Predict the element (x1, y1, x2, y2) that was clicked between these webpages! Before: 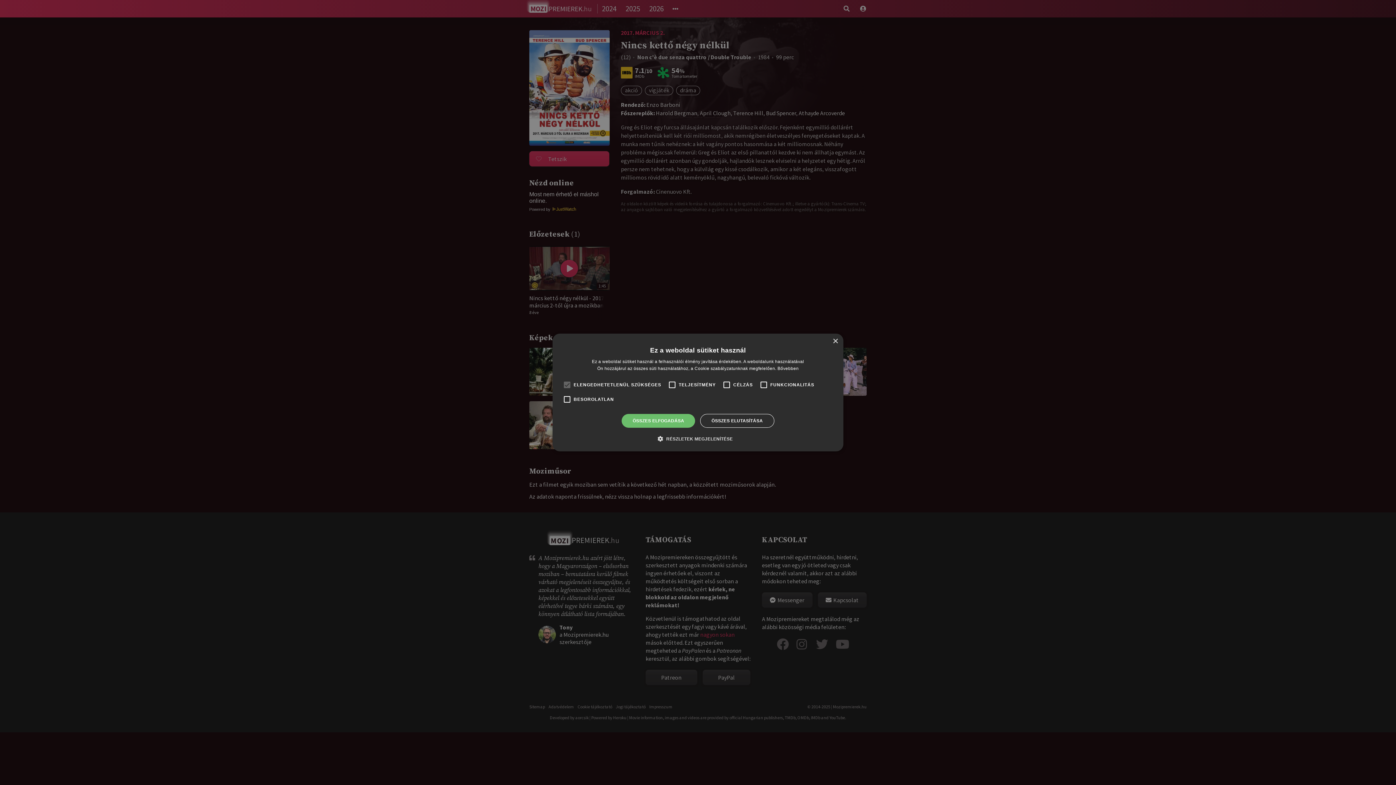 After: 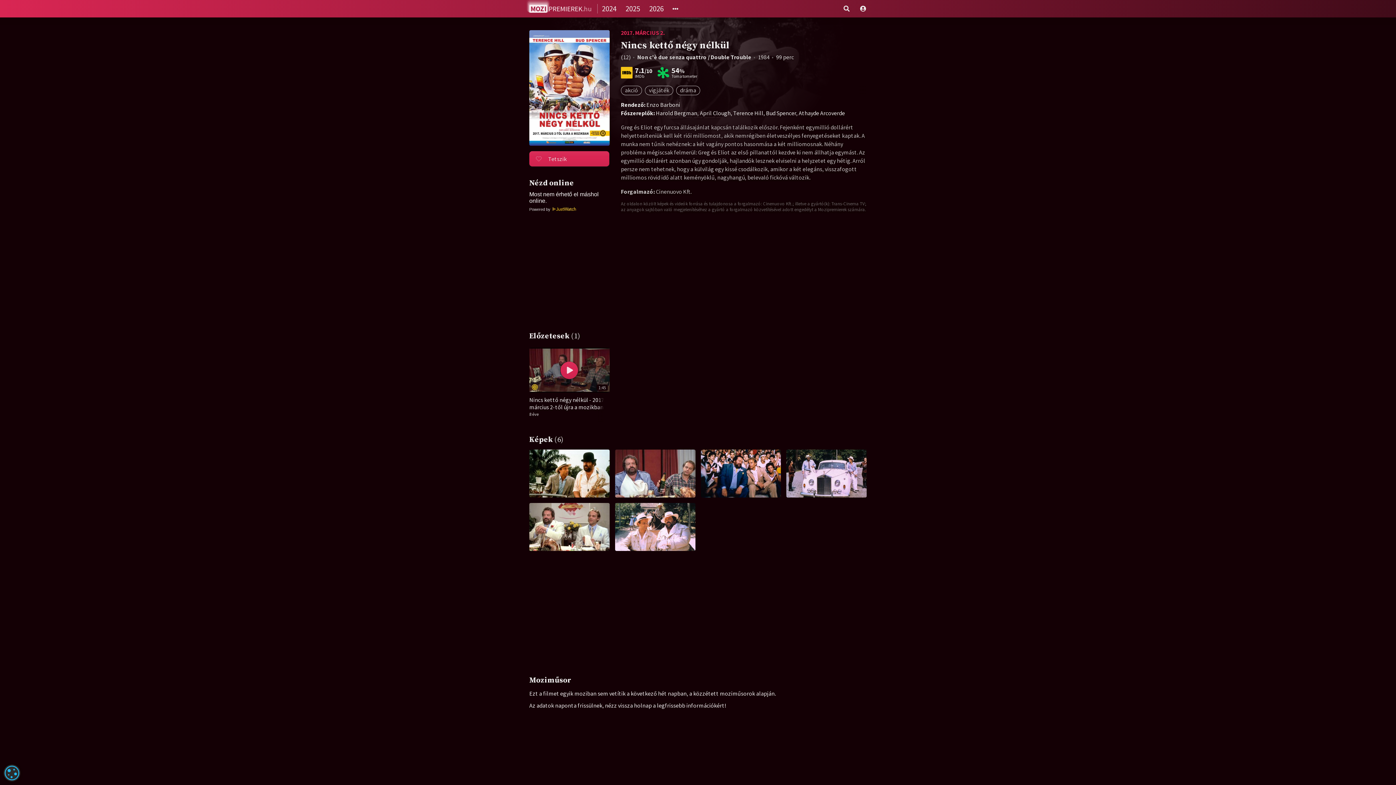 Action: bbox: (621, 414, 695, 428) label: ÖSSZES ELFOGADÁSA